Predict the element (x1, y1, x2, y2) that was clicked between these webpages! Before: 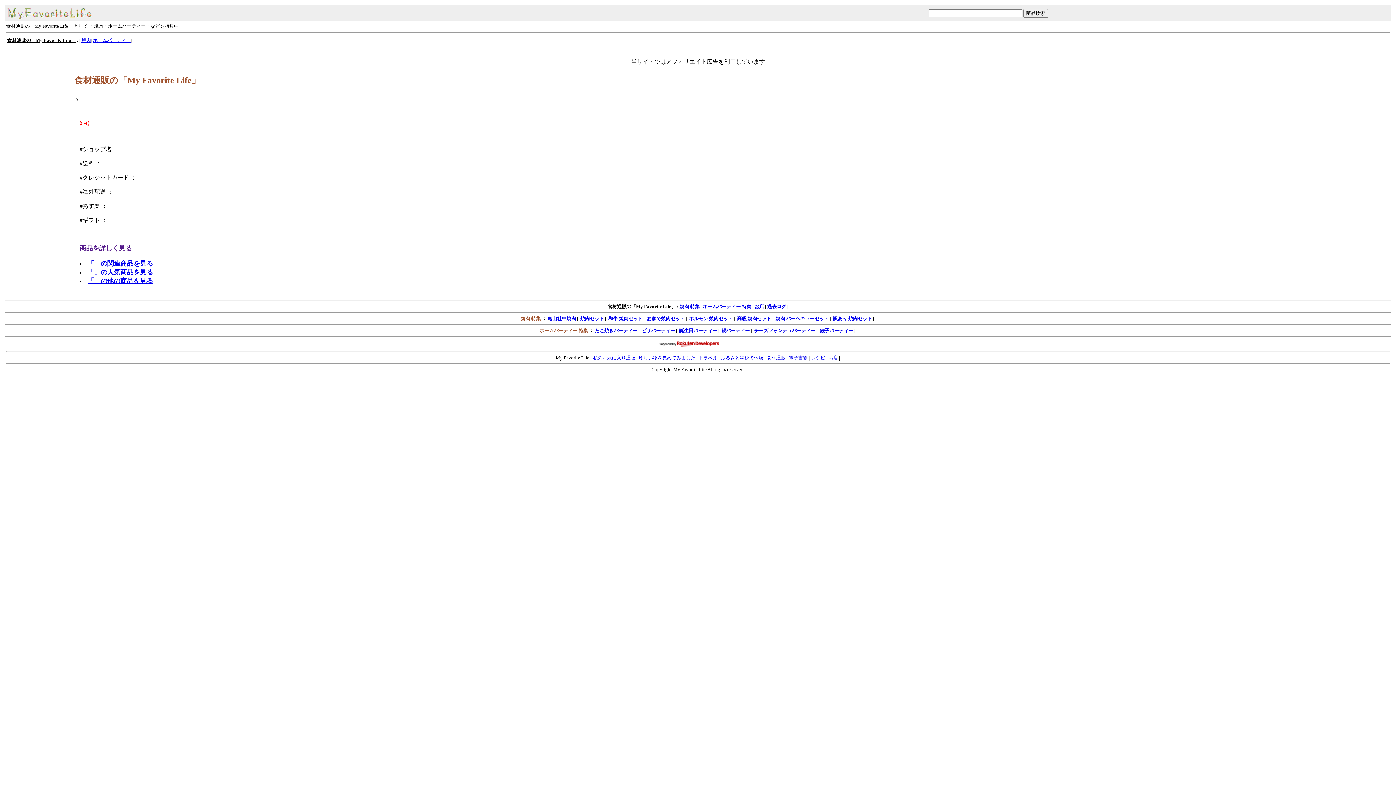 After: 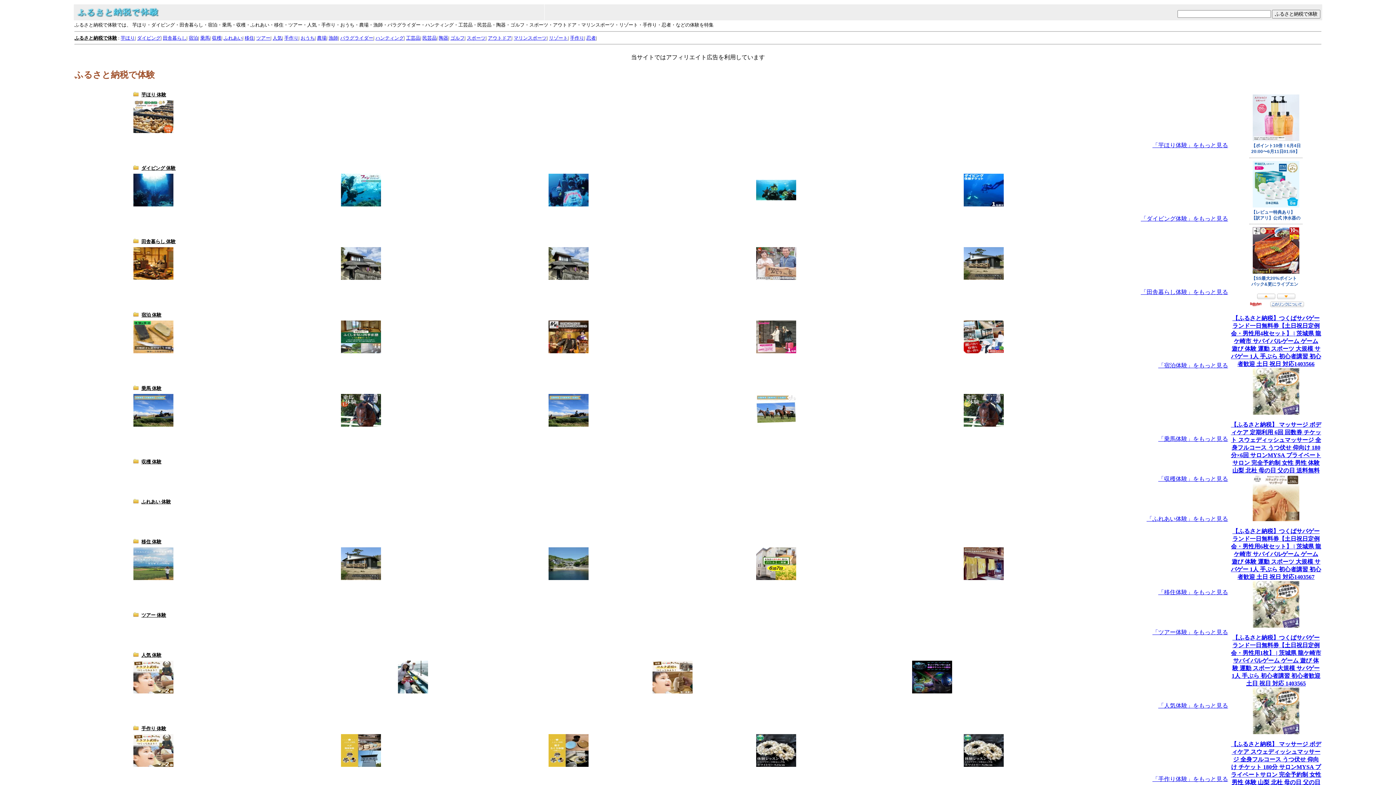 Action: label: ふるさと納税で体験 bbox: (721, 355, 763, 360)